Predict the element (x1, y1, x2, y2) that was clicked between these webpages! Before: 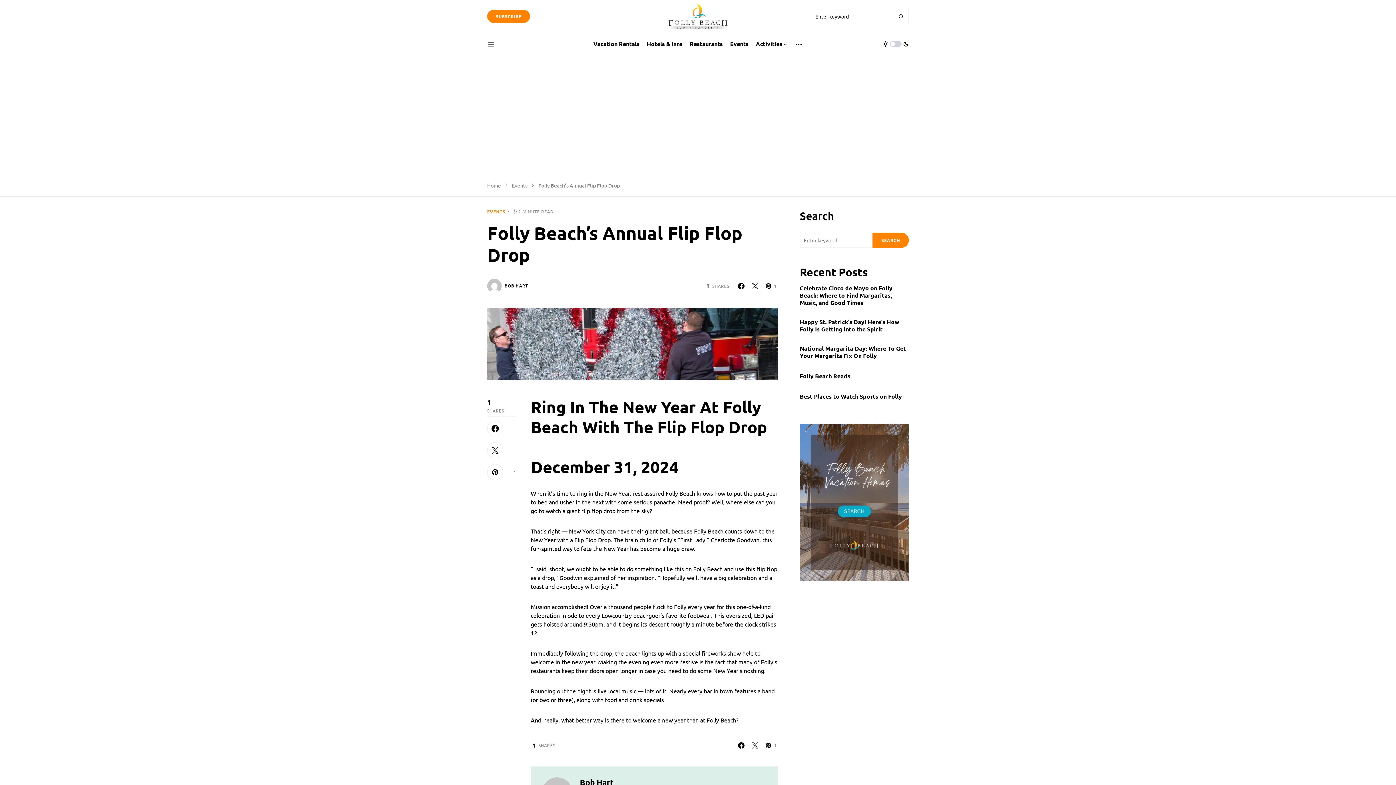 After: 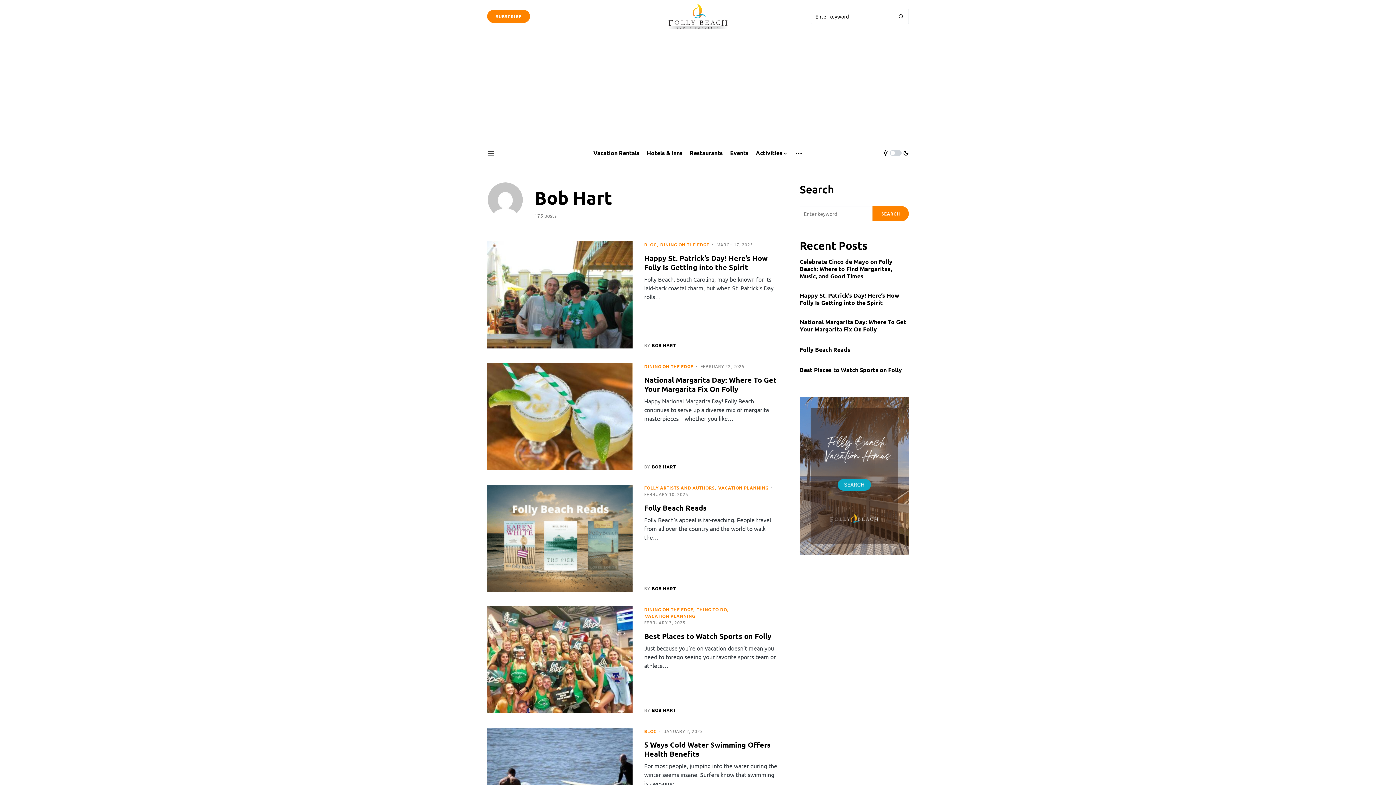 Action: label: Bob Hart bbox: (580, 777, 613, 787)